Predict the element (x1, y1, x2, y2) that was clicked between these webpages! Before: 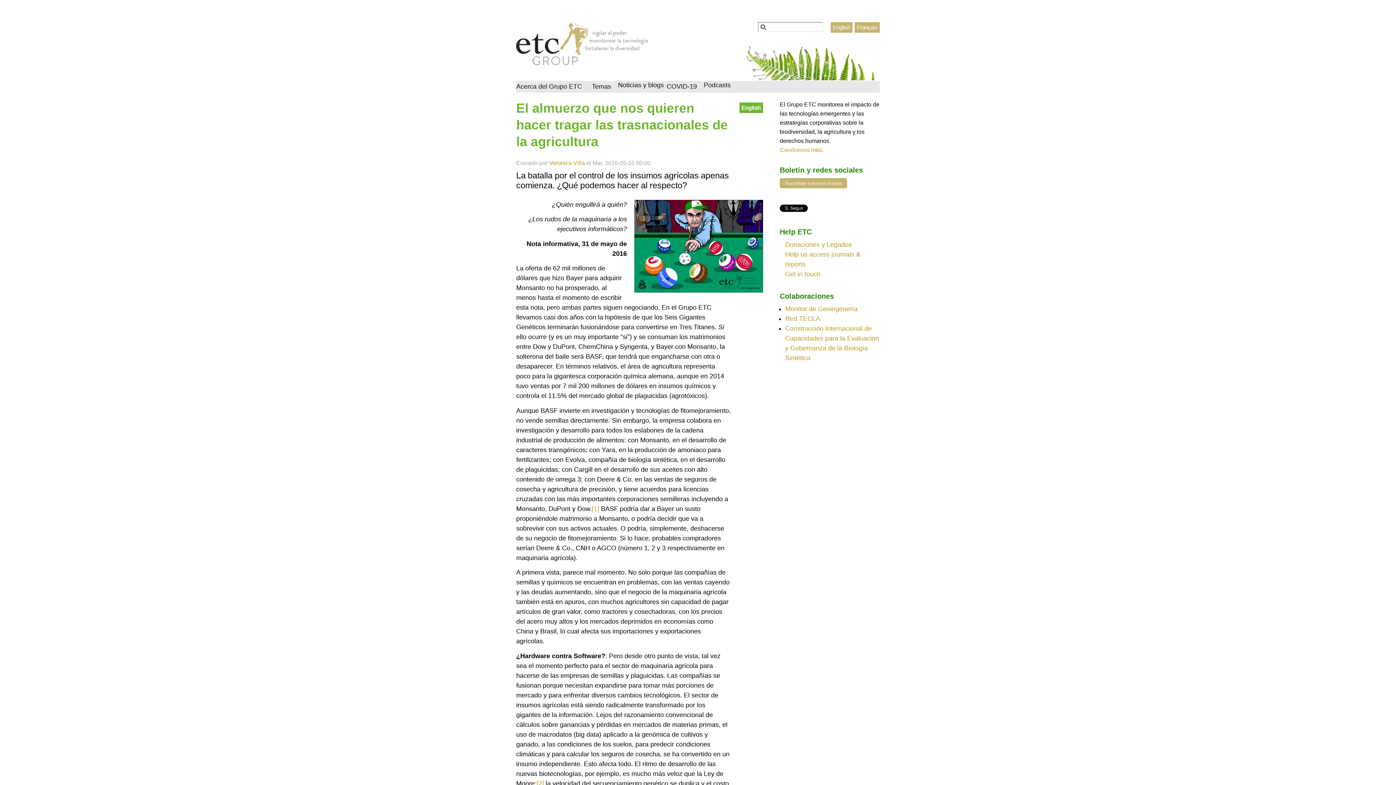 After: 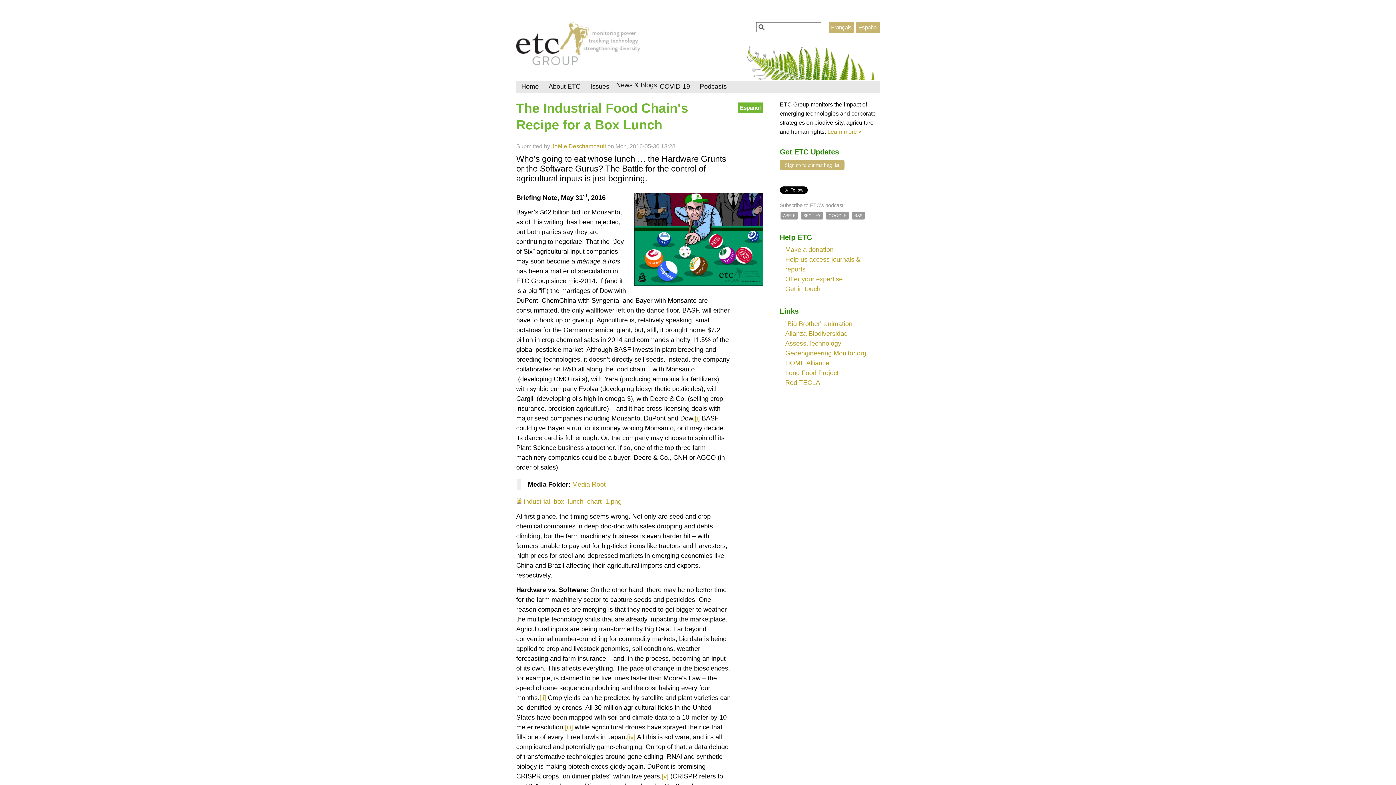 Action: bbox: (739, 102, 763, 112) label: English